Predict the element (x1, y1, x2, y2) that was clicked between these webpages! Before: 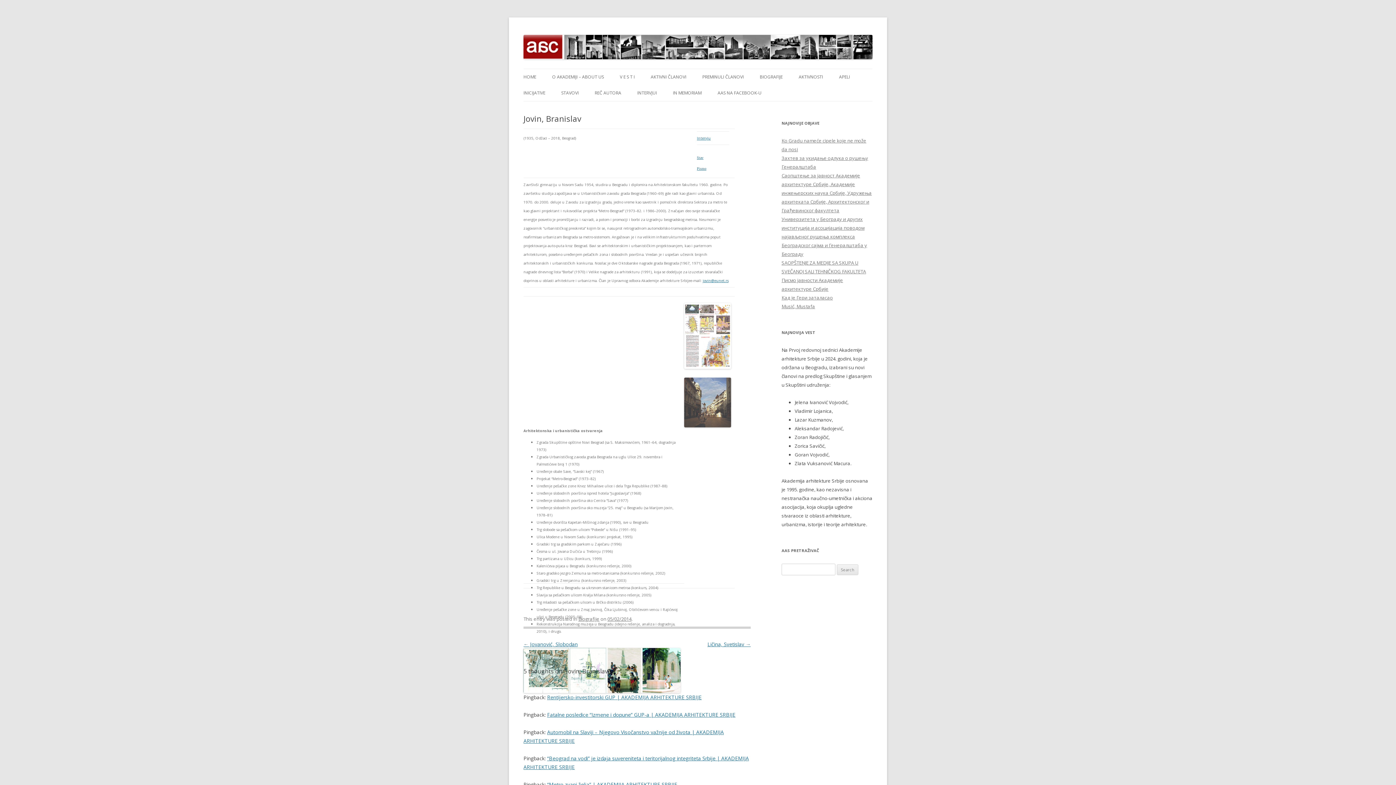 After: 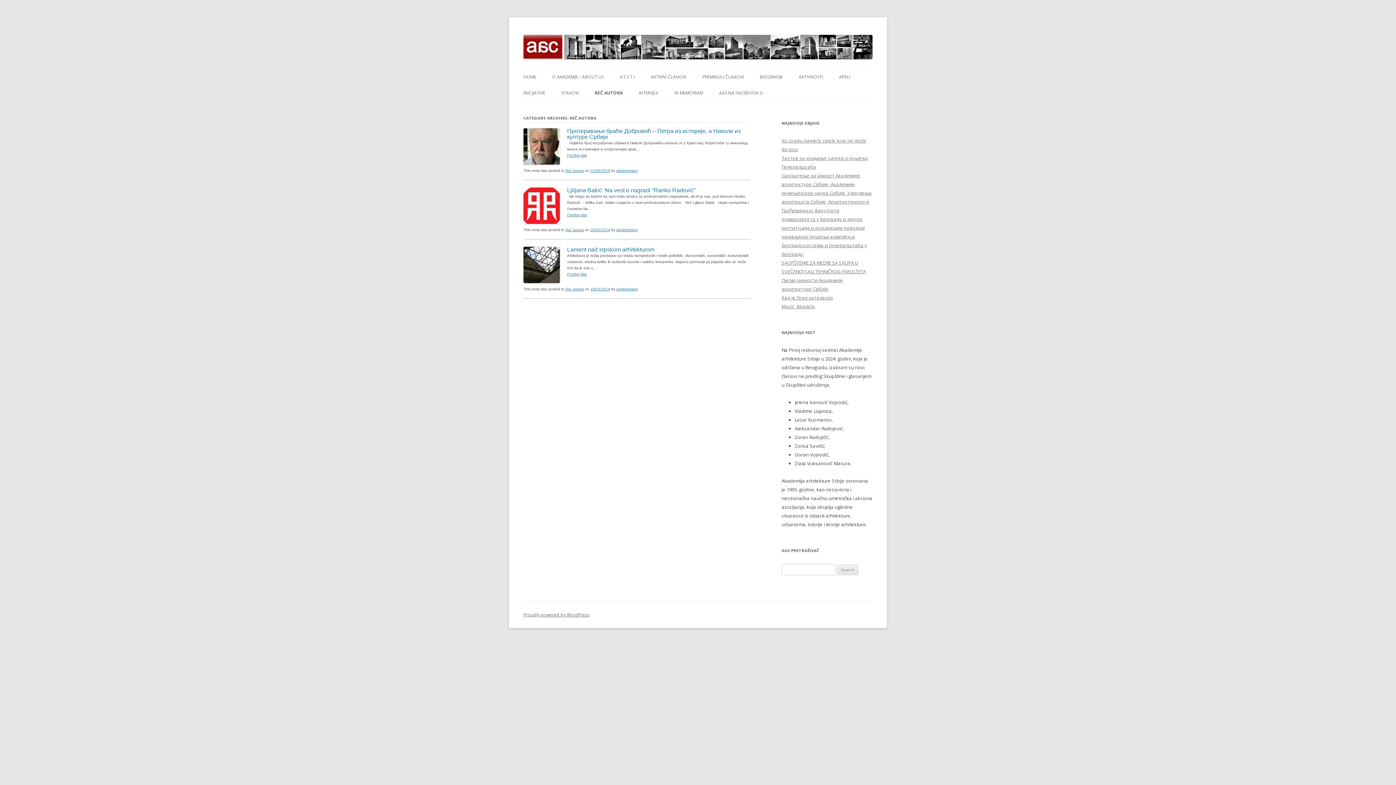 Action: bbox: (594, 84, 621, 100) label: REČ AUTORA